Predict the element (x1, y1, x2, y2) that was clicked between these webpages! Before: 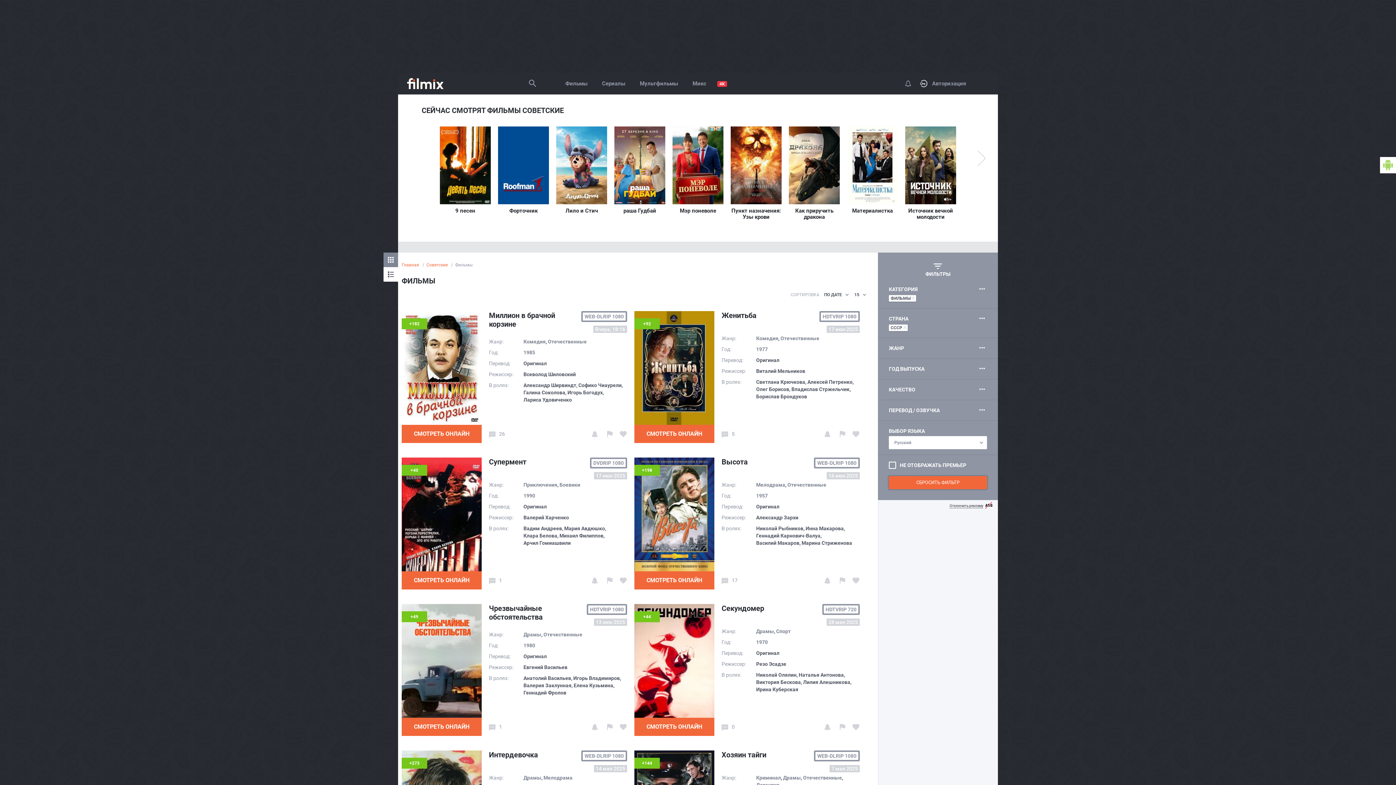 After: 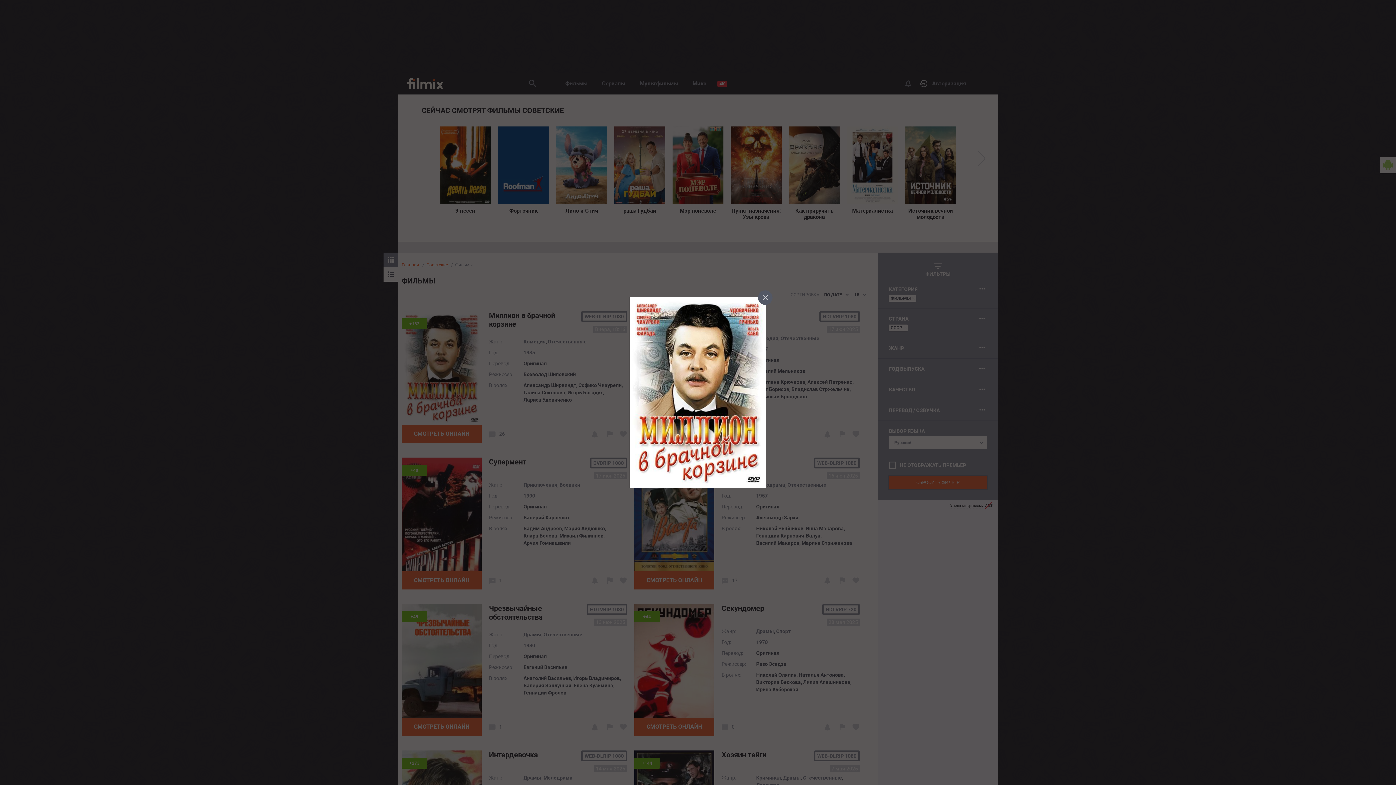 Action: bbox: (401, 311, 481, 425)